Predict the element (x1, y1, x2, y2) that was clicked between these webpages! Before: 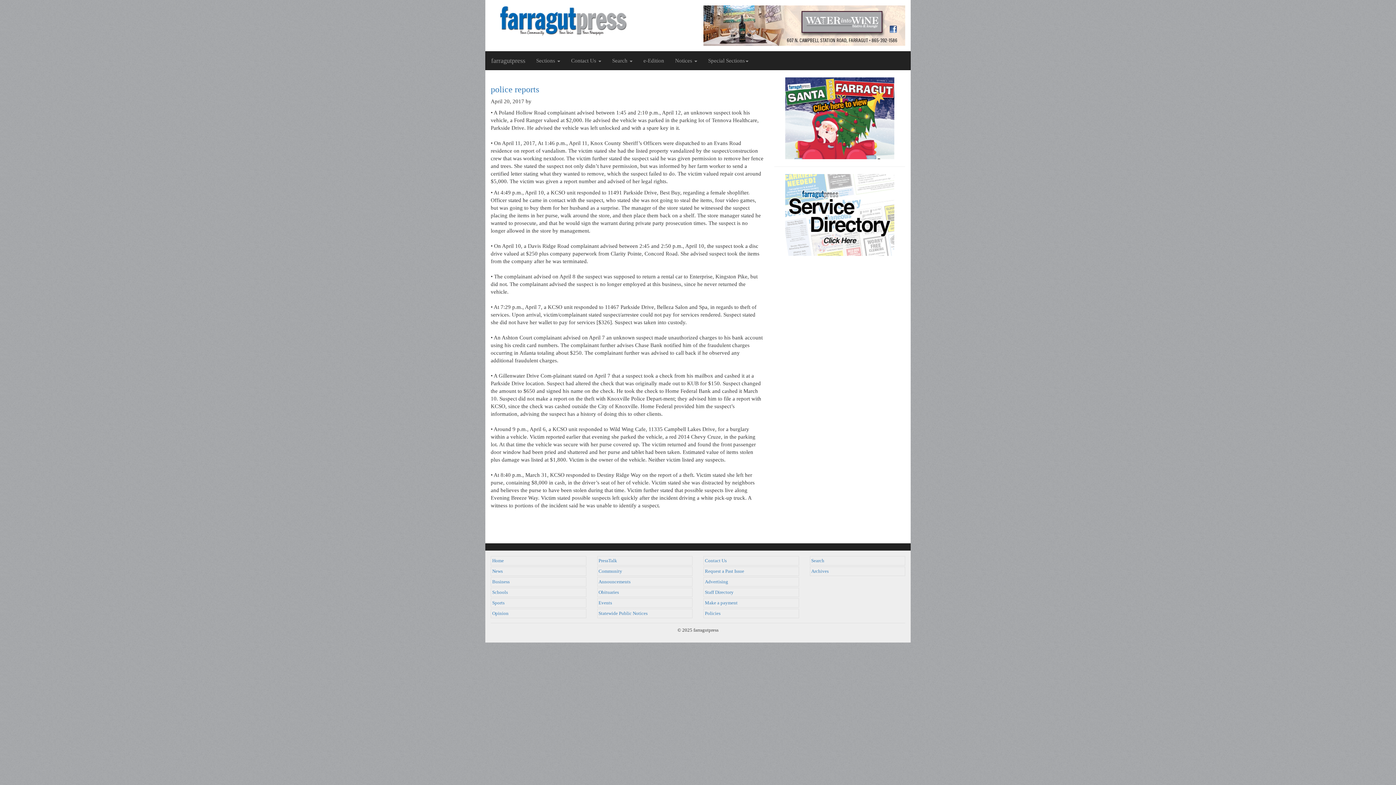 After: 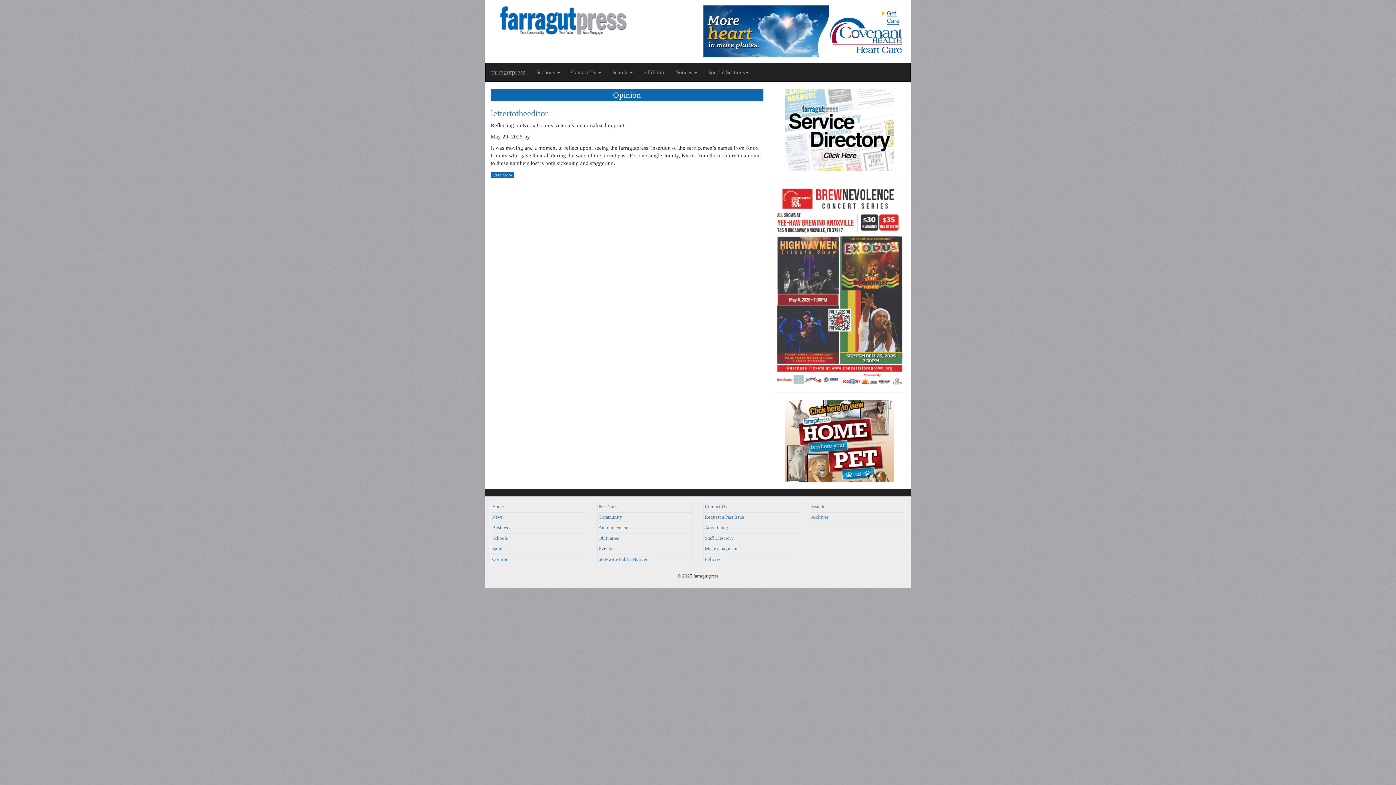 Action: bbox: (492, 611, 508, 616) label: Opinion